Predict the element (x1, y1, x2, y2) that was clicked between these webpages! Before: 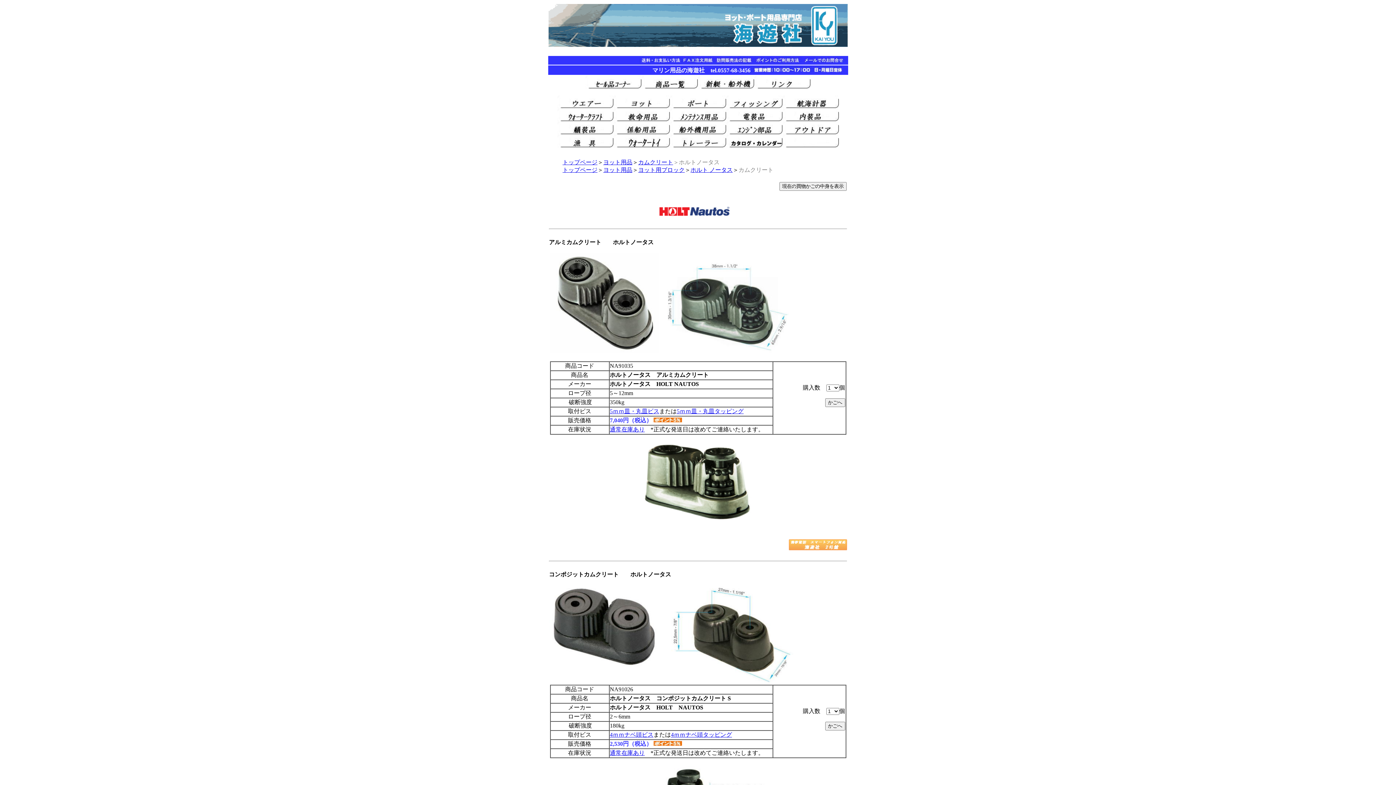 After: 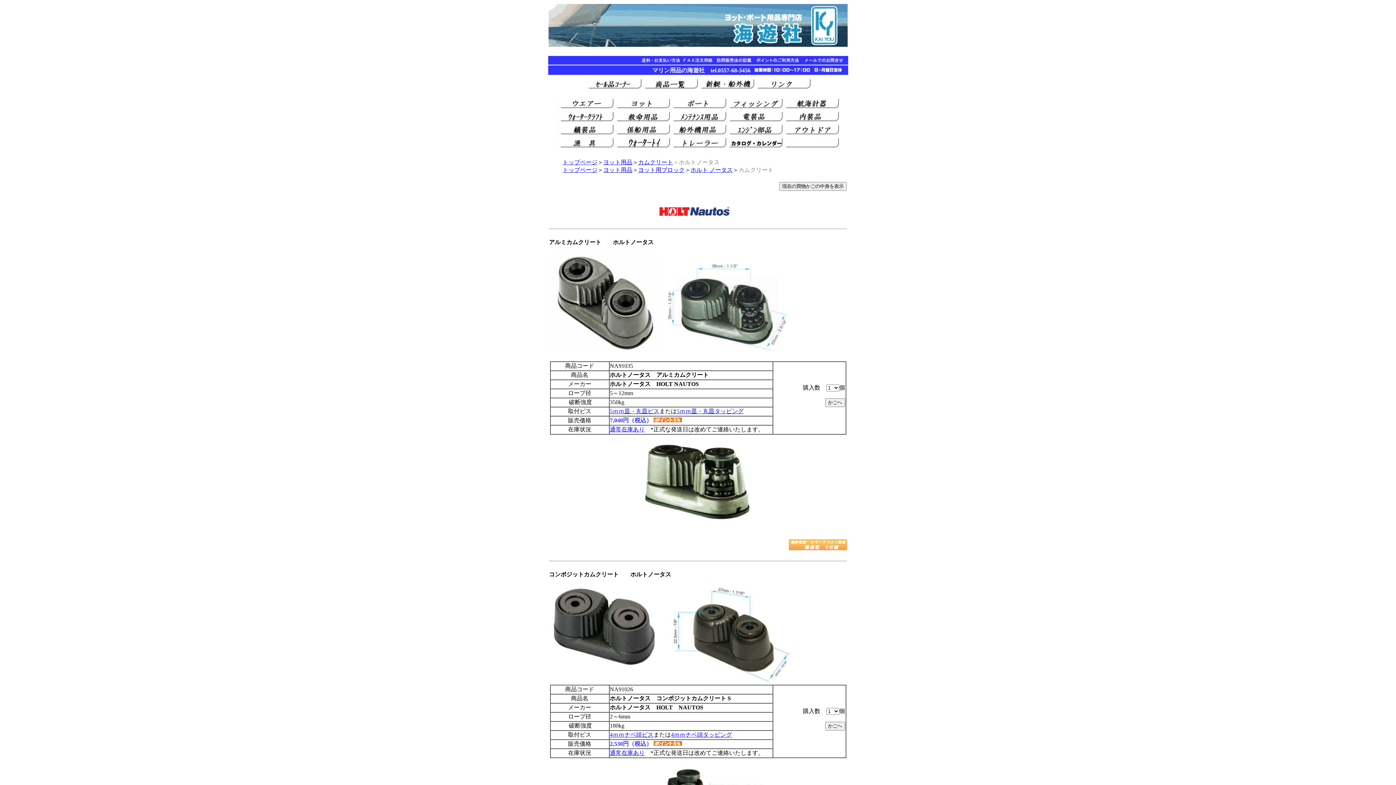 Action: bbox: (801, 58, 847, 65)